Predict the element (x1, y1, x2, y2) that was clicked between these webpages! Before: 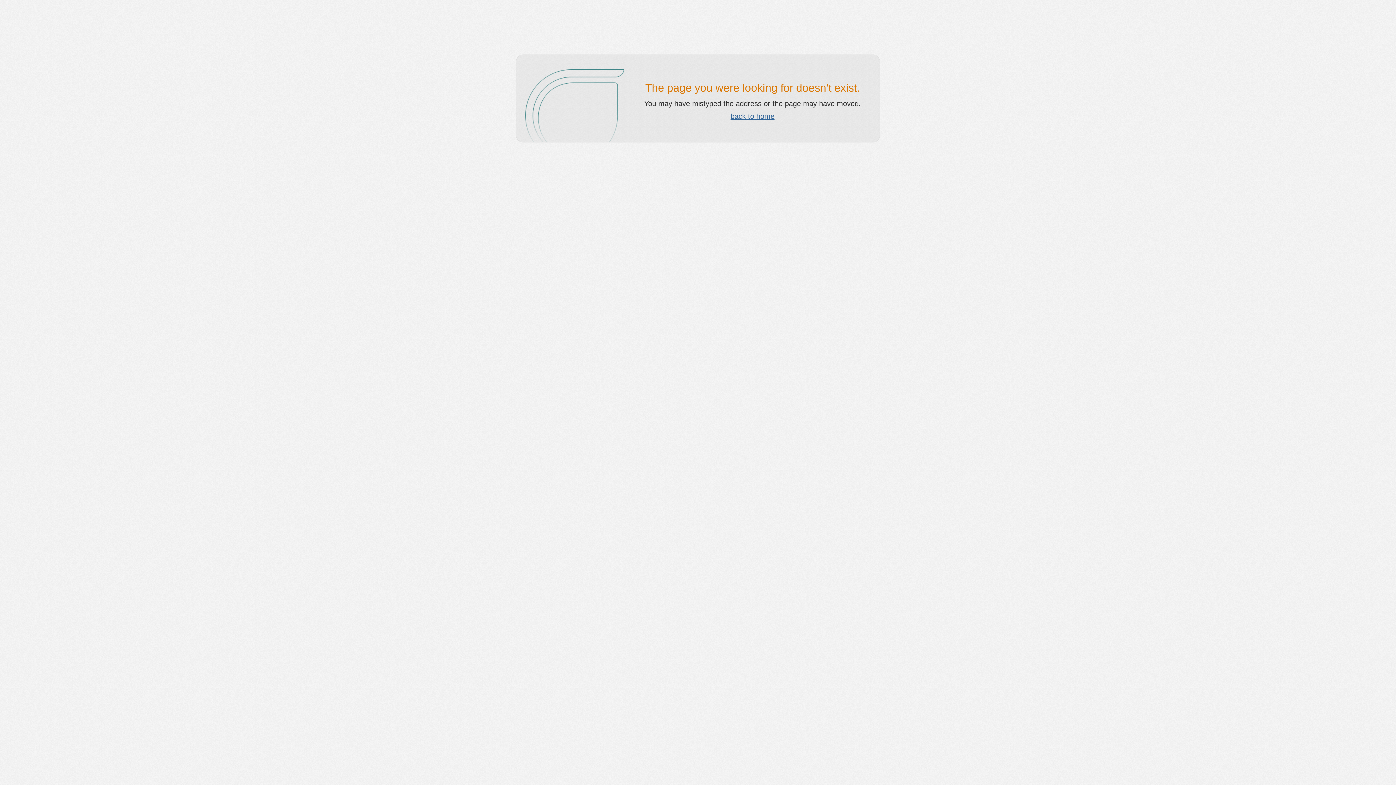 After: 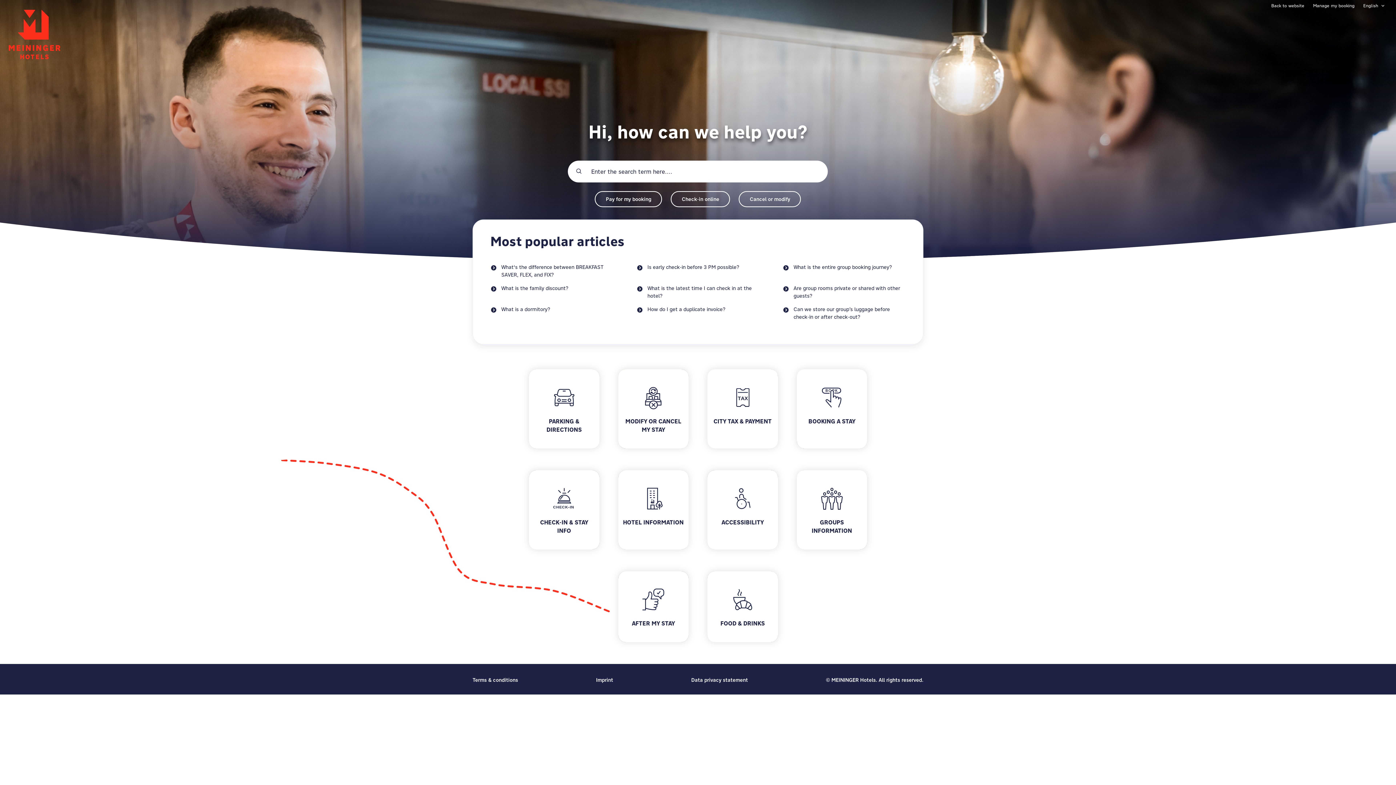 Action: label: back to home bbox: (730, 112, 774, 120)